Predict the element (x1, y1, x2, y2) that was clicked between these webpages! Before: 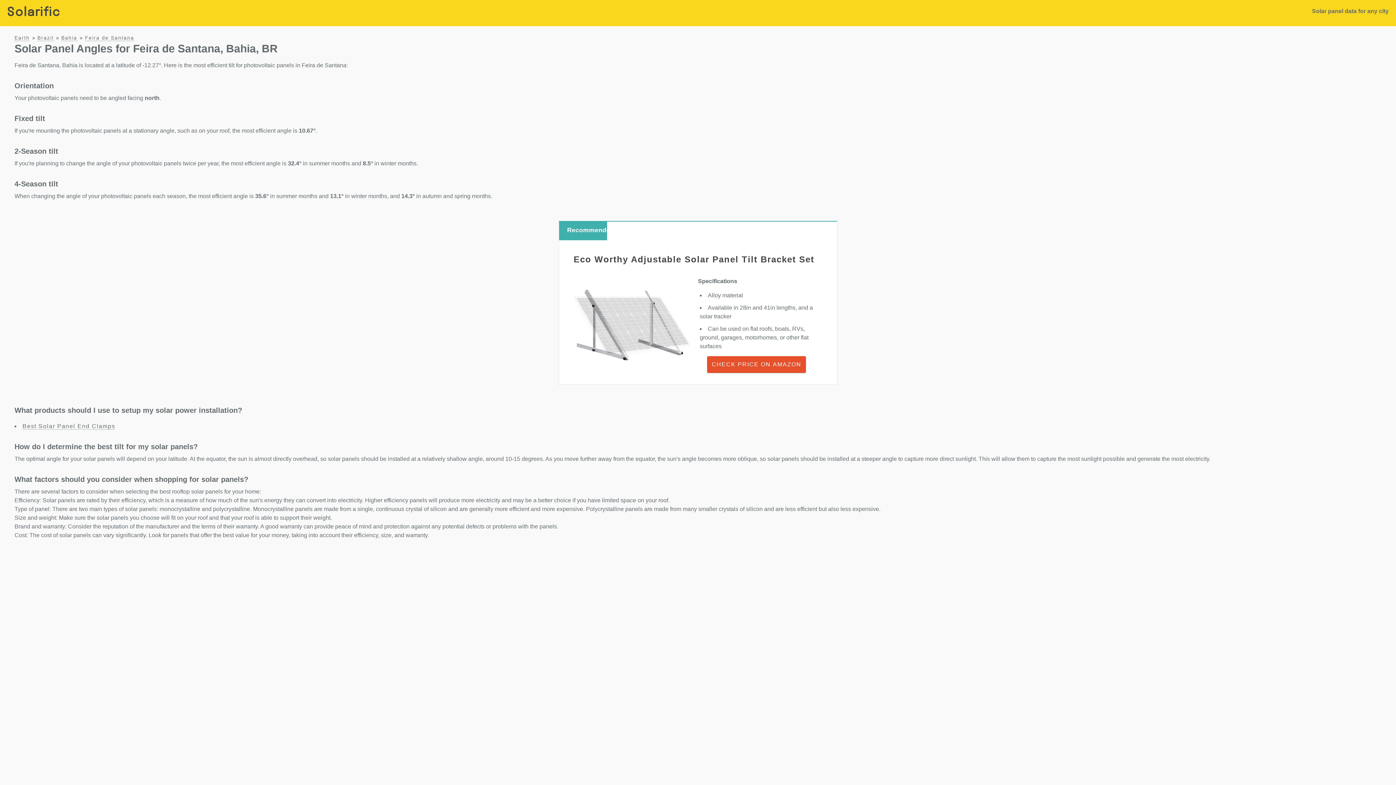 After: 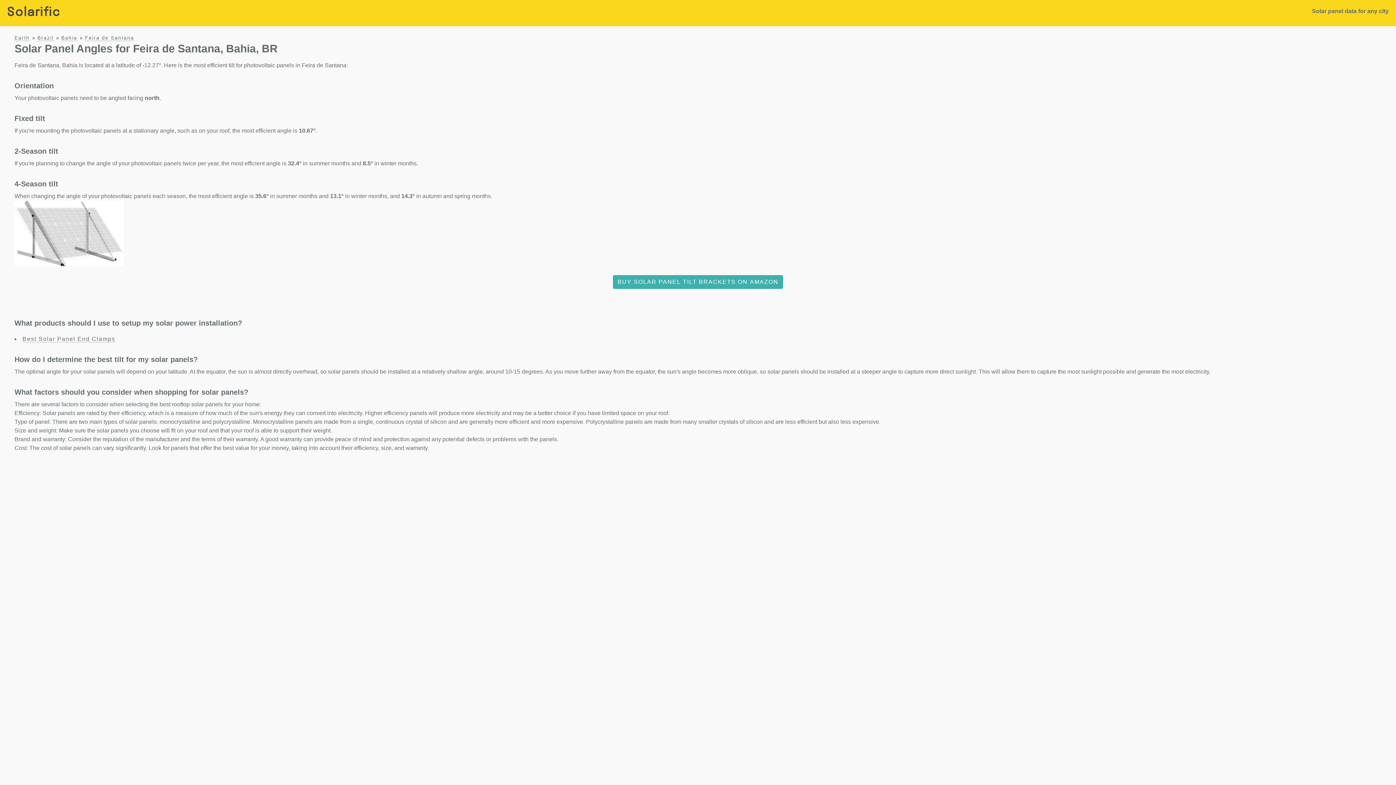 Action: bbox: (84, 35, 134, 41) label: Feira de Santana